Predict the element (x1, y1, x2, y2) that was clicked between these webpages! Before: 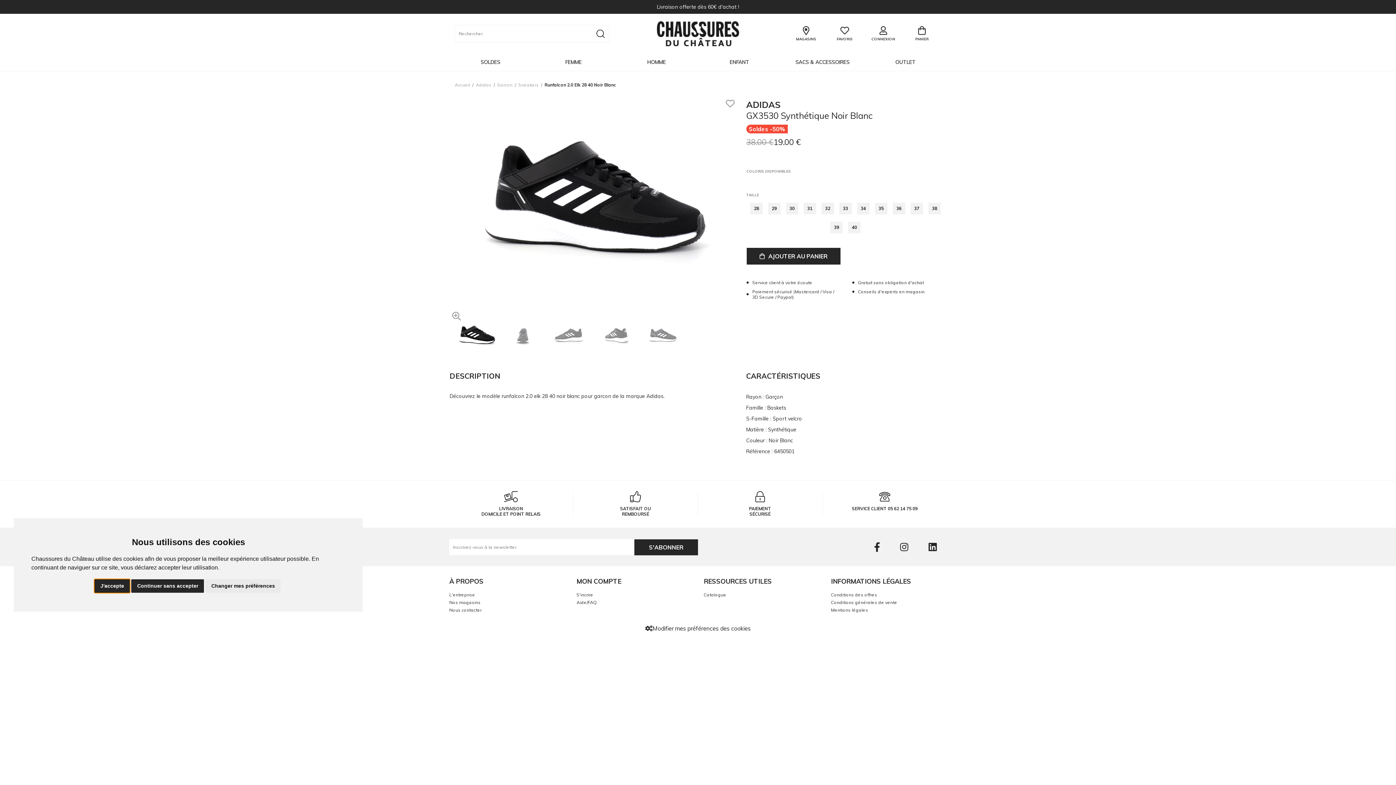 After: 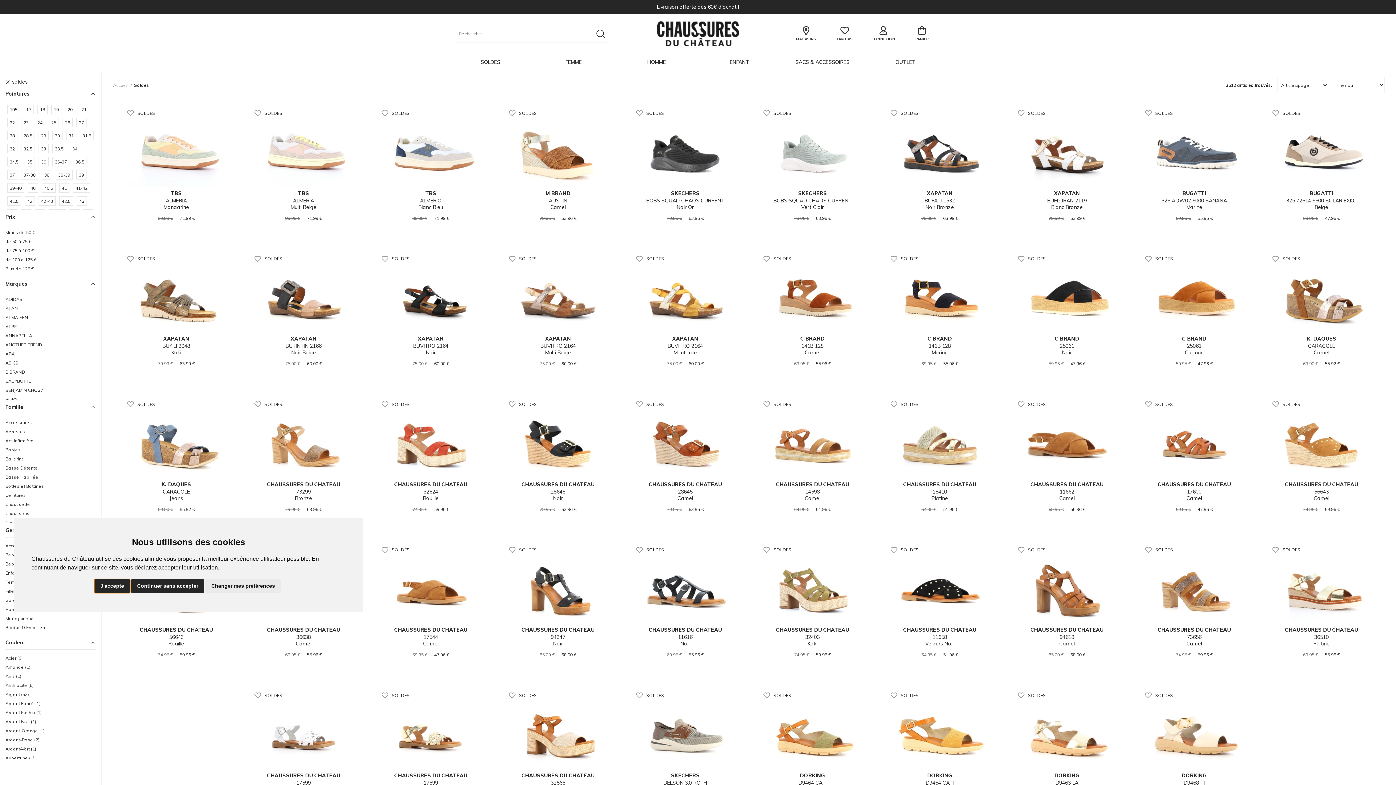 Action: label: SOLDES bbox: (449, 53, 532, 70)